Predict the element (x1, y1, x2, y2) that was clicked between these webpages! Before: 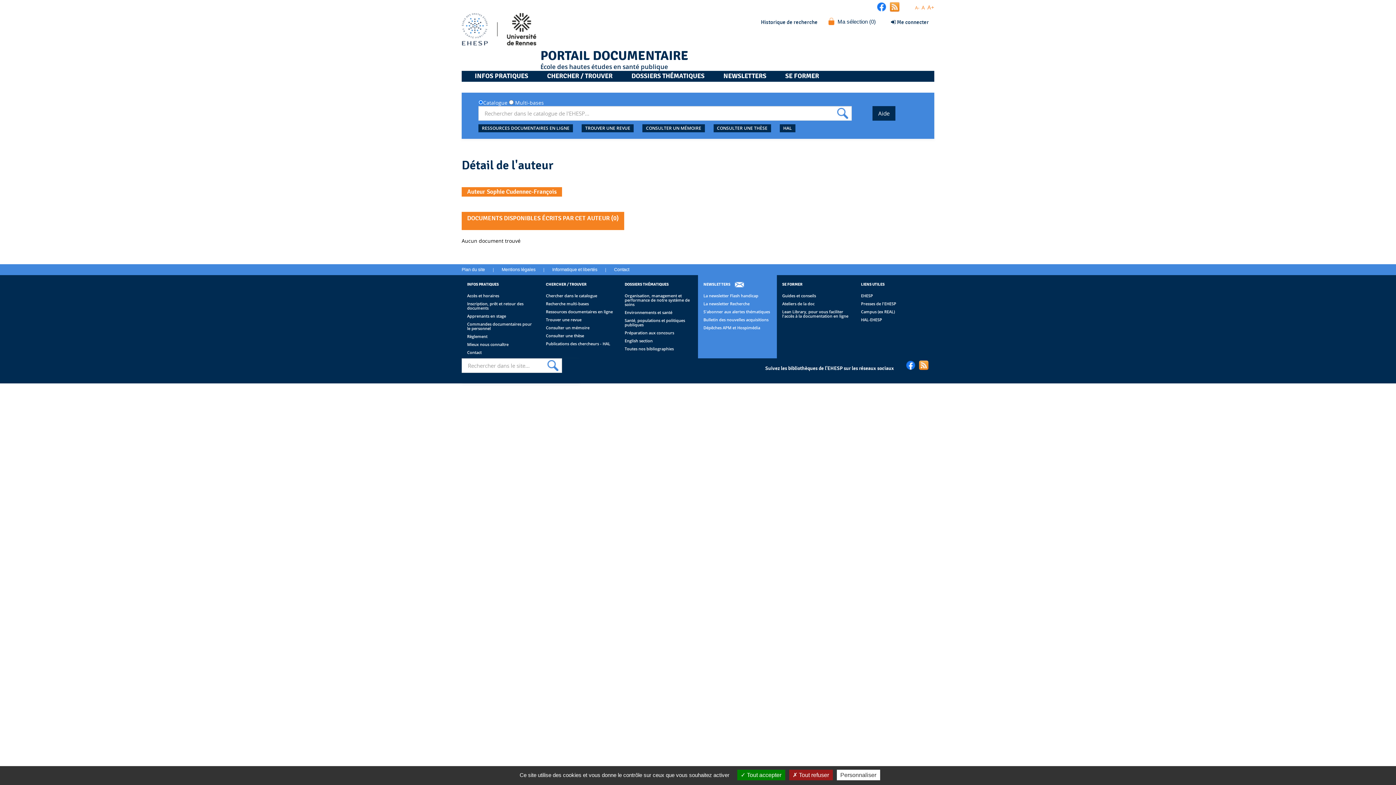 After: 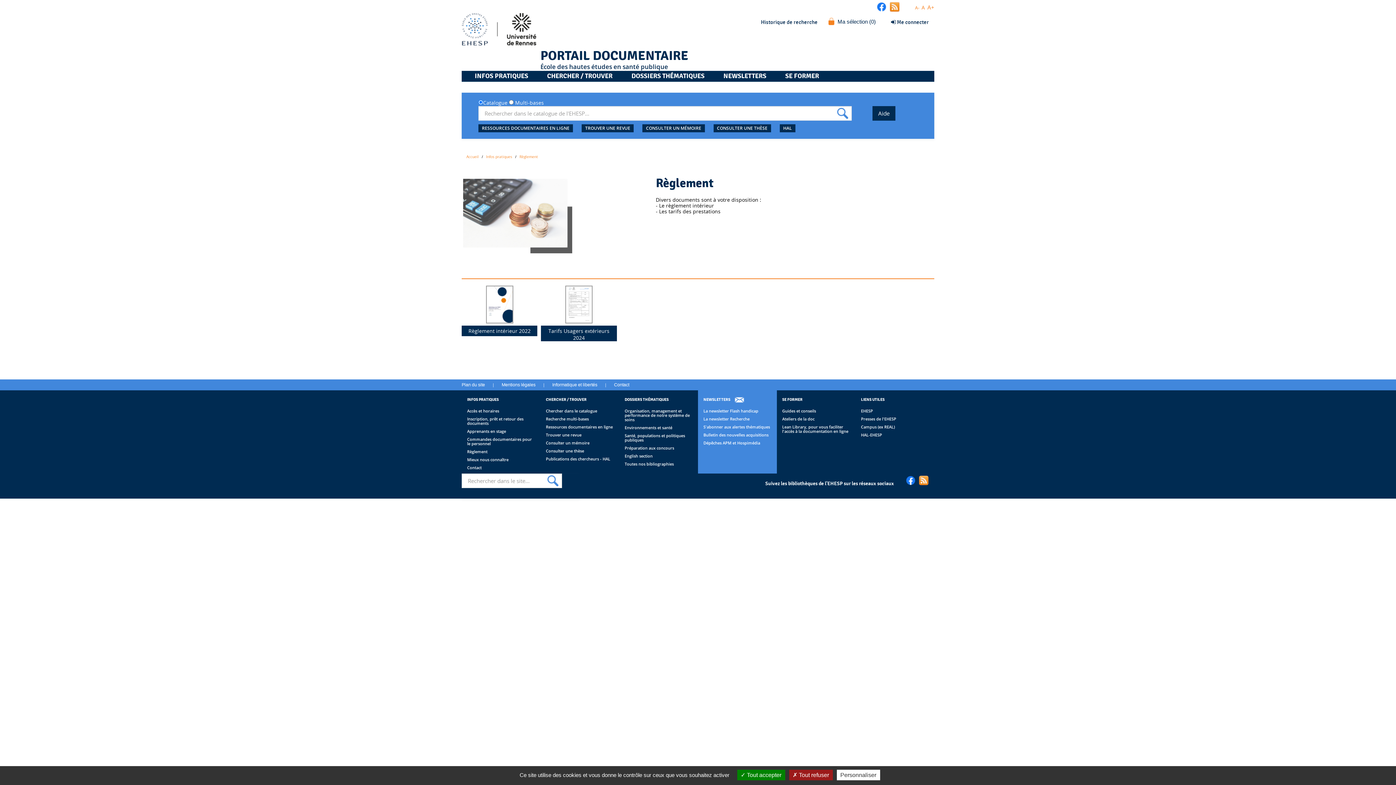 Action: label: Règlement bbox: (467, 334, 535, 338)